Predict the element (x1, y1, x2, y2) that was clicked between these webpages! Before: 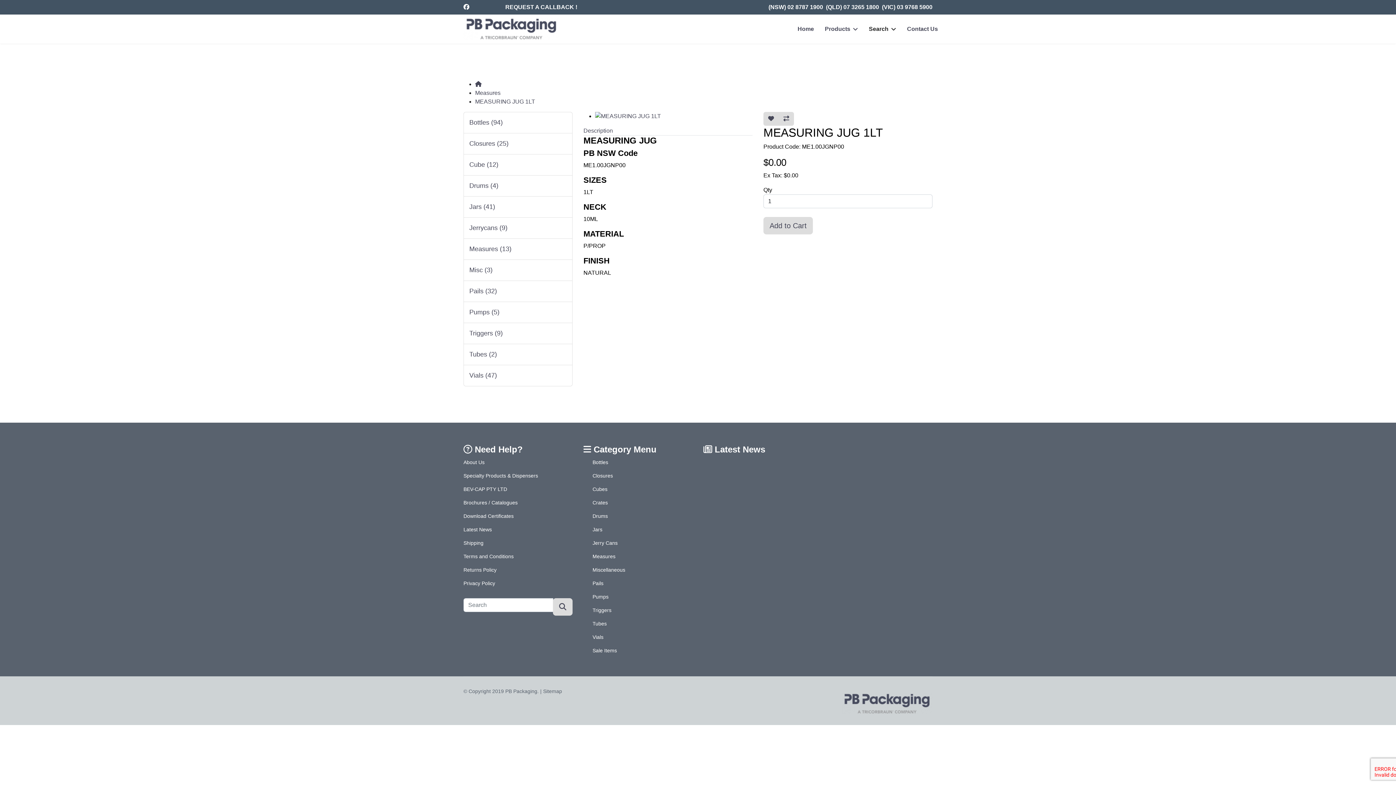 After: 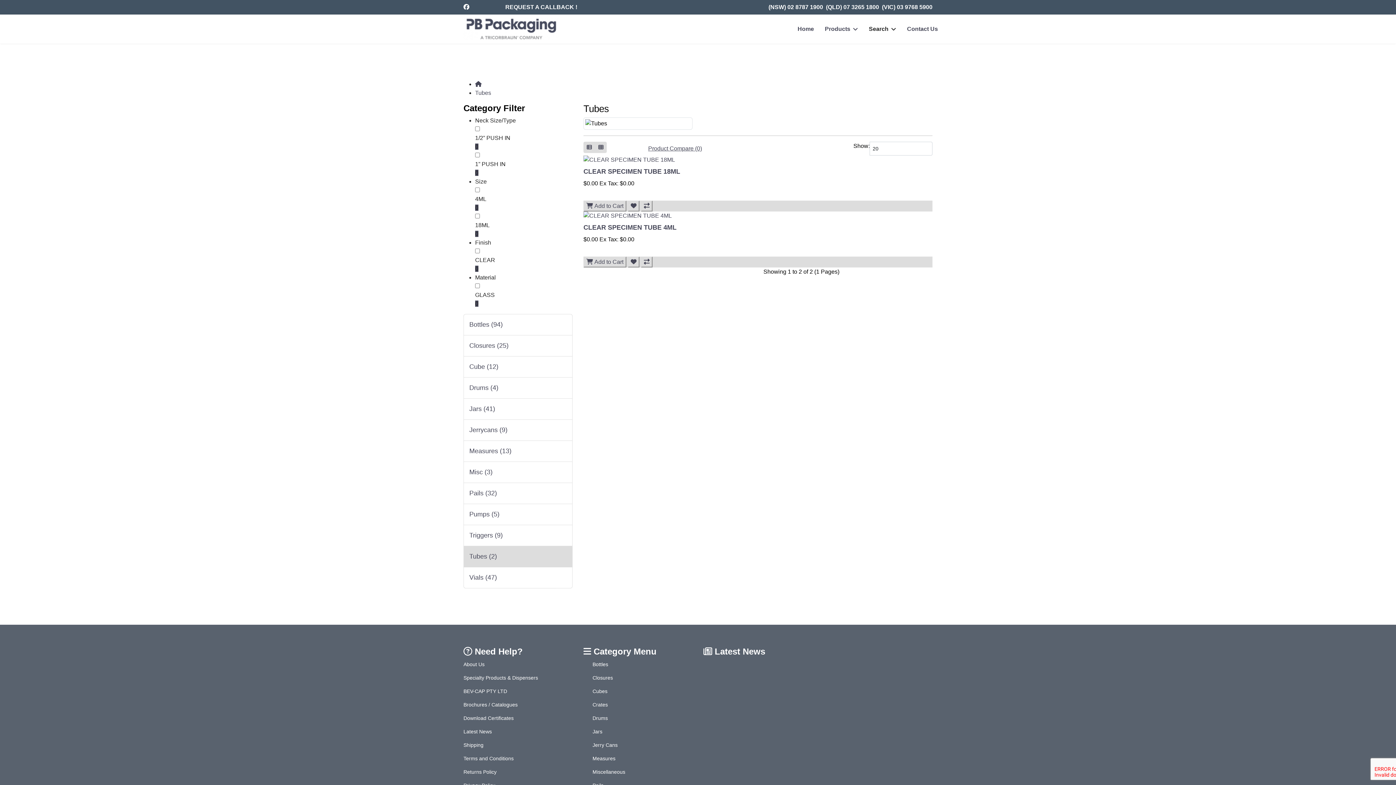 Action: label: Tubes bbox: (592, 620, 672, 628)